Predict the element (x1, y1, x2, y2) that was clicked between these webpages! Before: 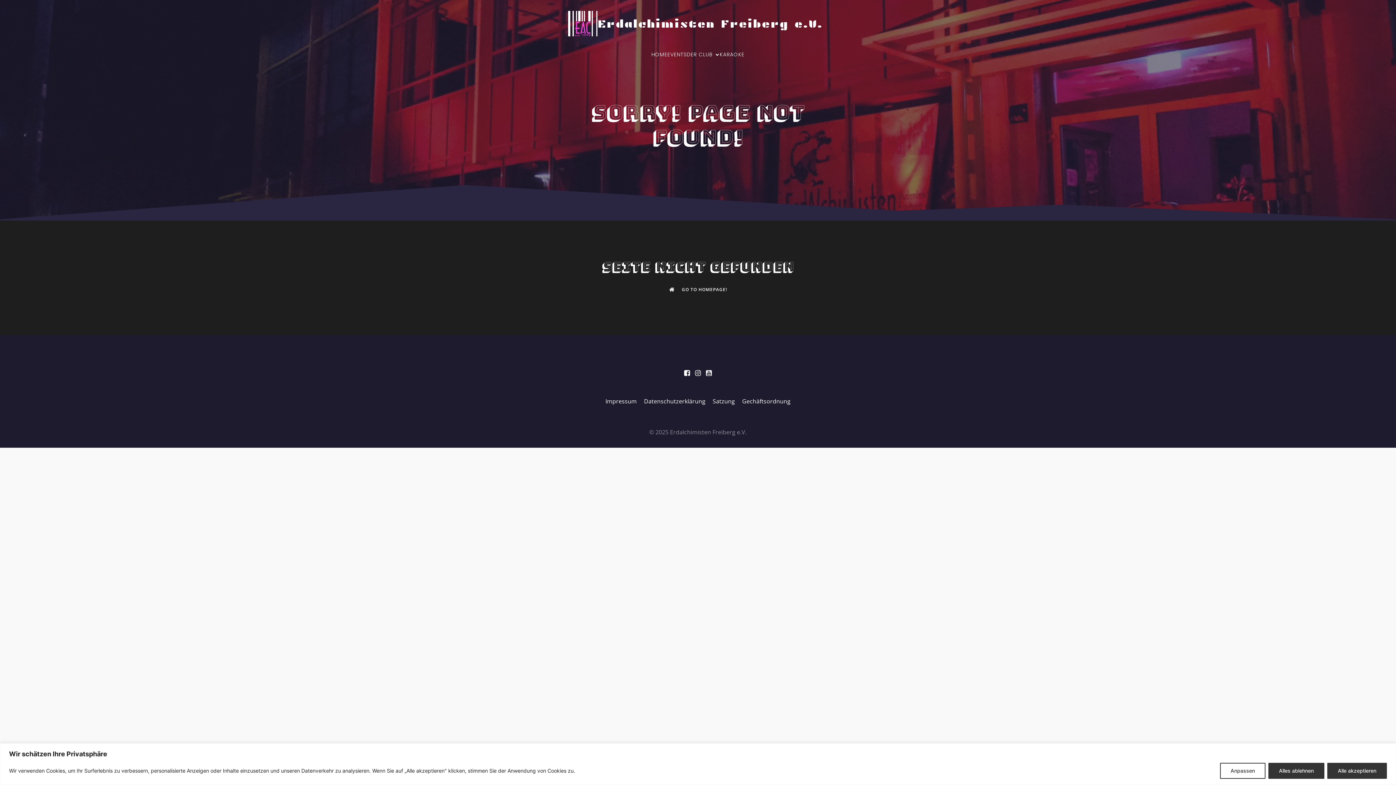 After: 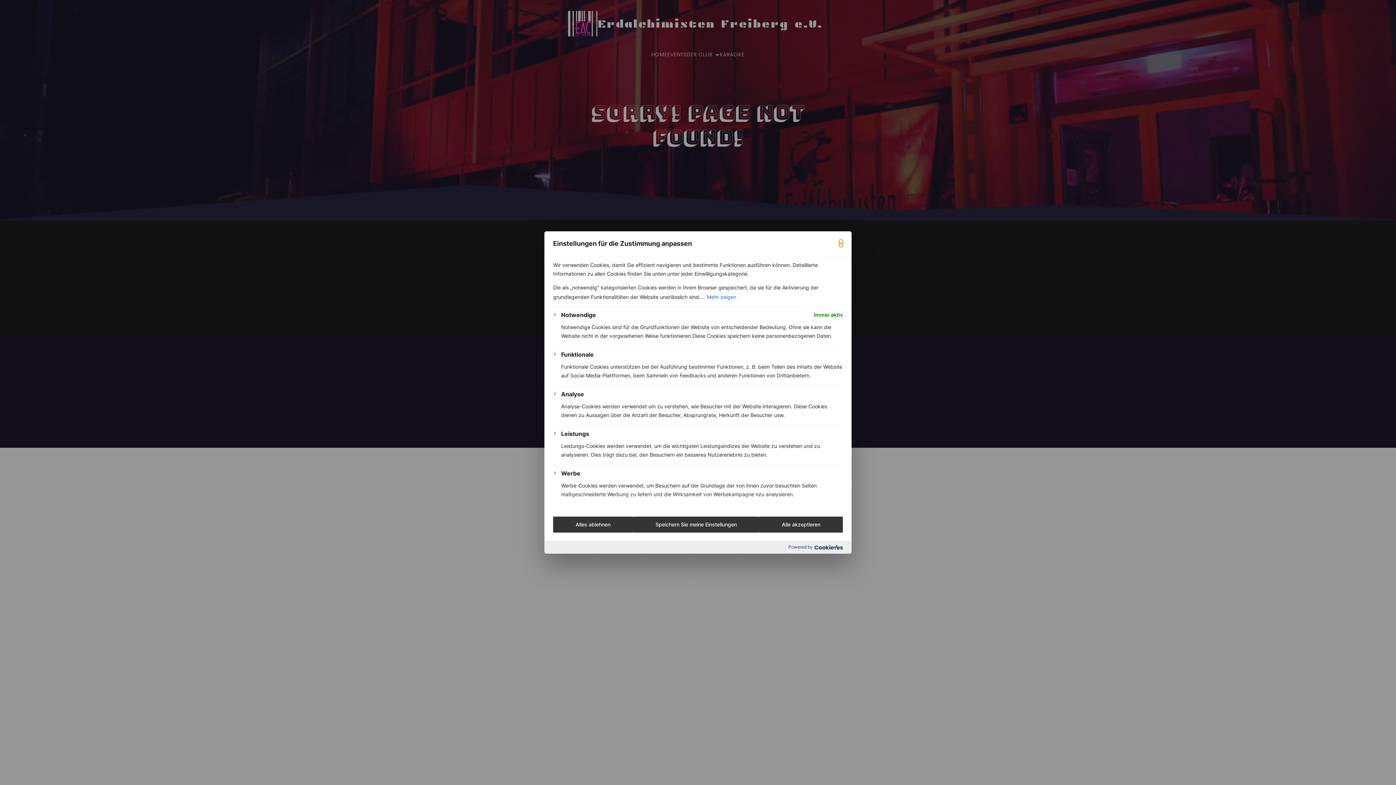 Action: label: Anpassen bbox: (1220, 763, 1265, 779)